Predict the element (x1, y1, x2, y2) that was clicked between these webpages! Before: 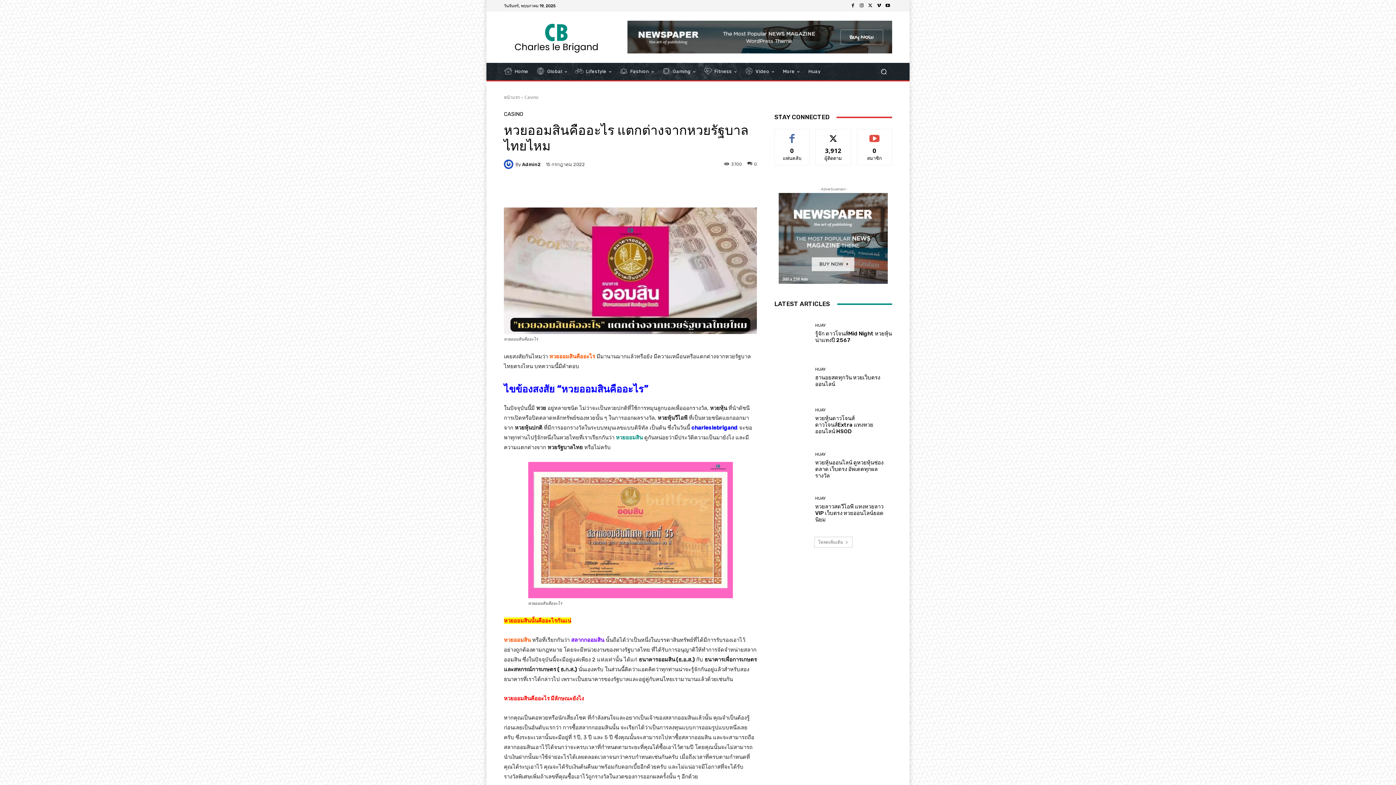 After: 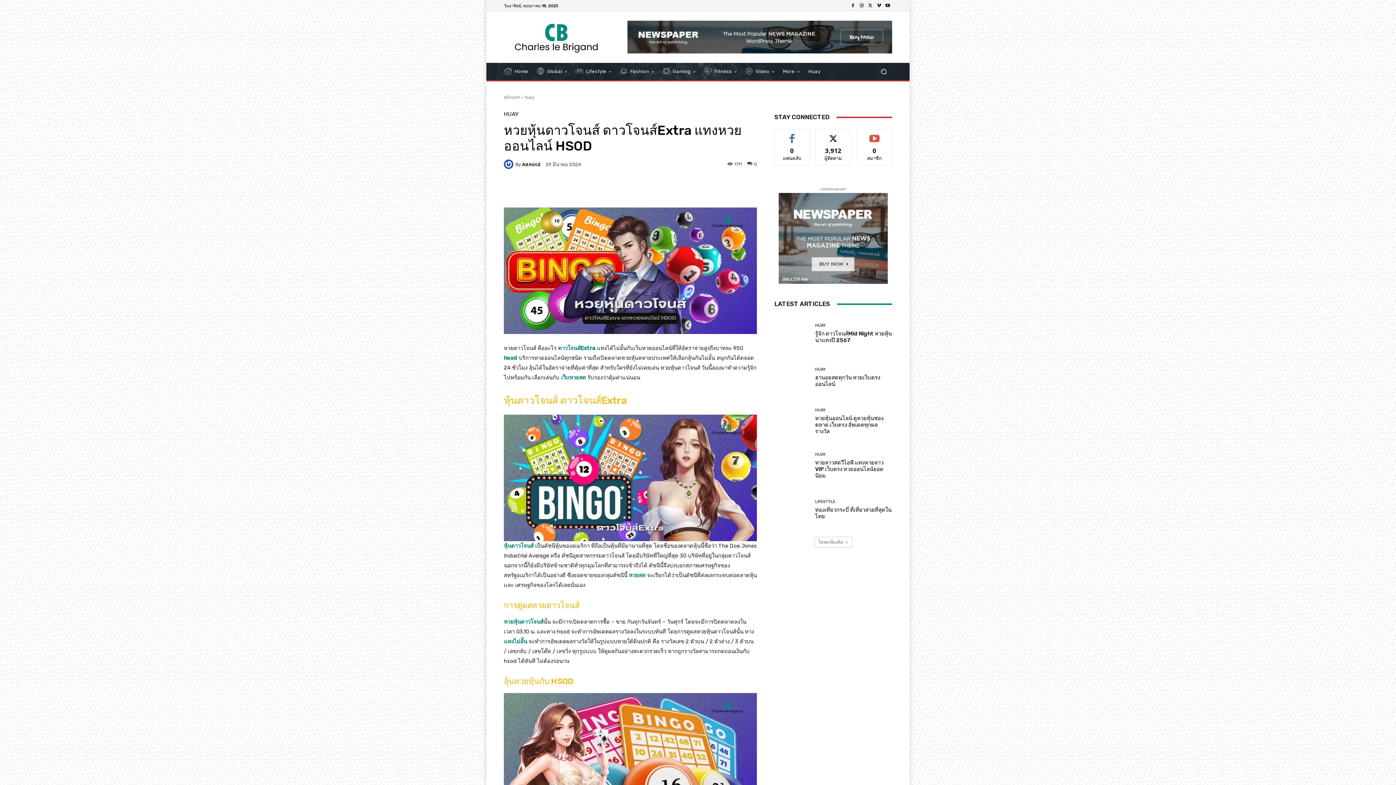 Action: bbox: (774, 404, 809, 439)